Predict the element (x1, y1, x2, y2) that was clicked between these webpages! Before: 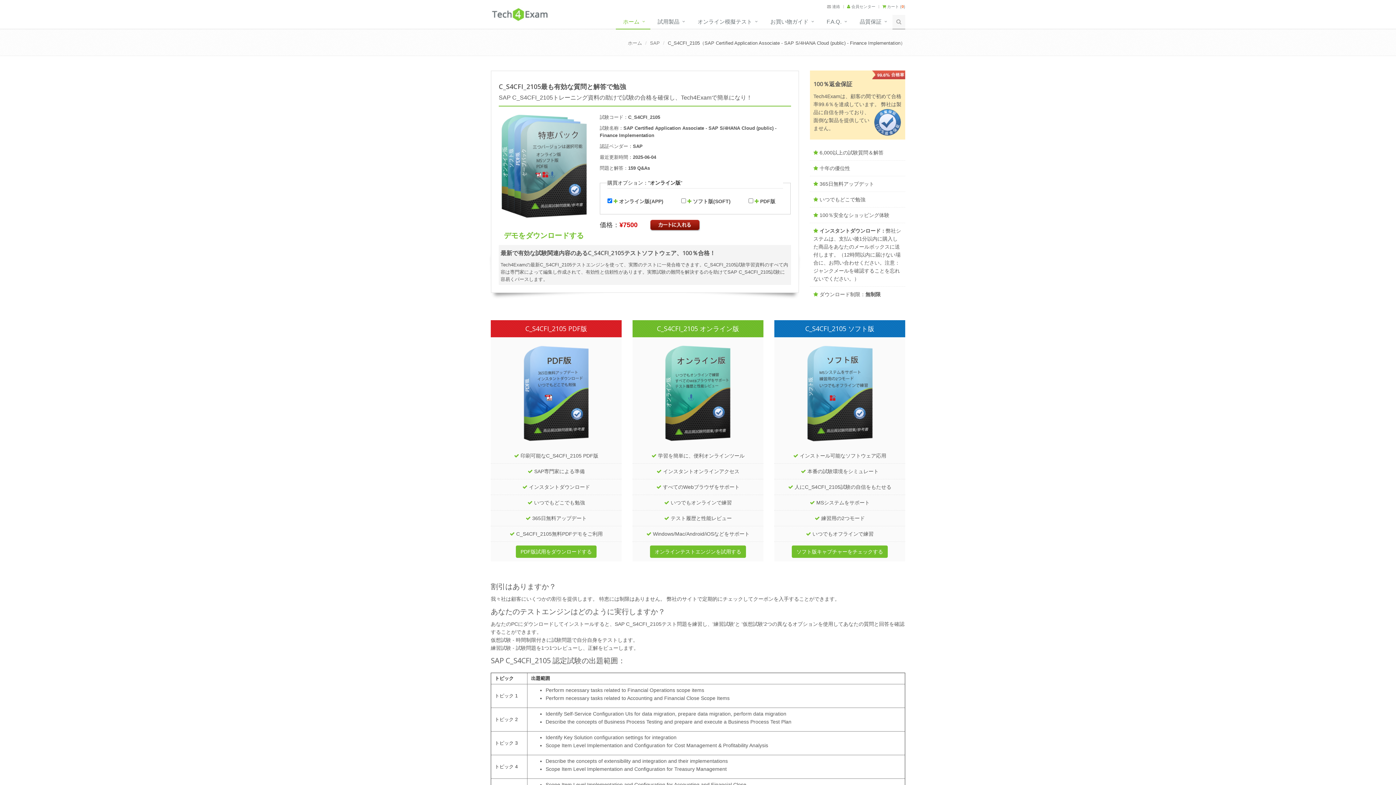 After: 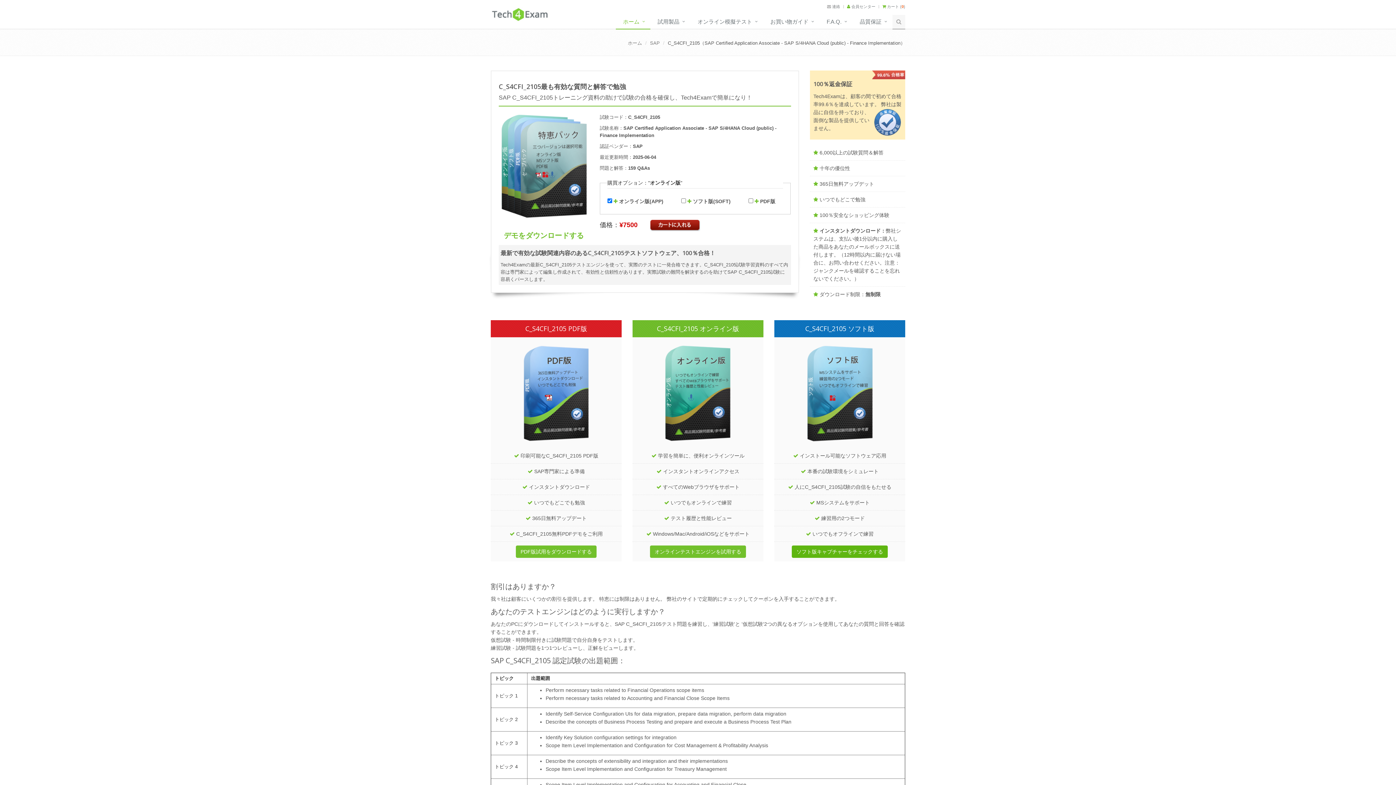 Action: bbox: (792, 545, 888, 558) label: ソフト版キャプチャーをチェックする